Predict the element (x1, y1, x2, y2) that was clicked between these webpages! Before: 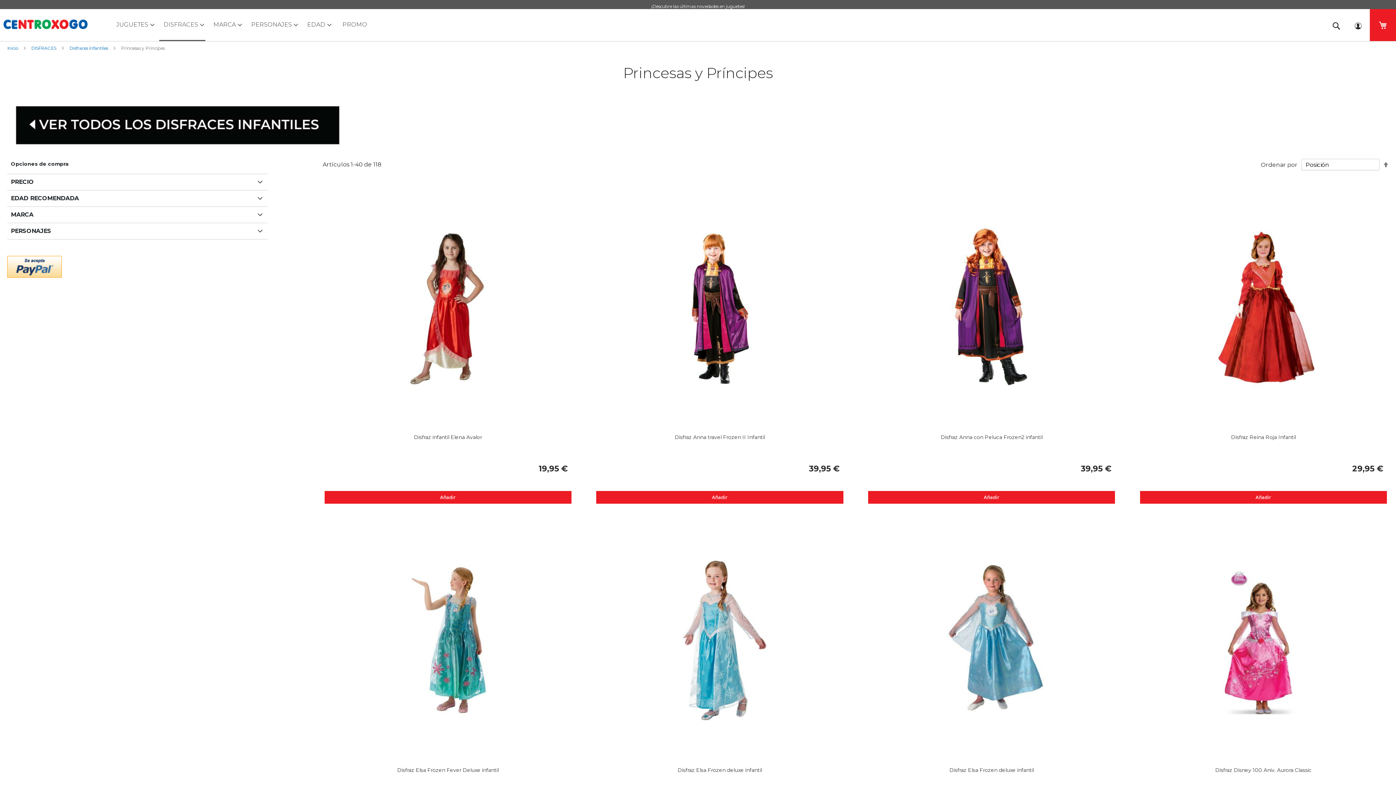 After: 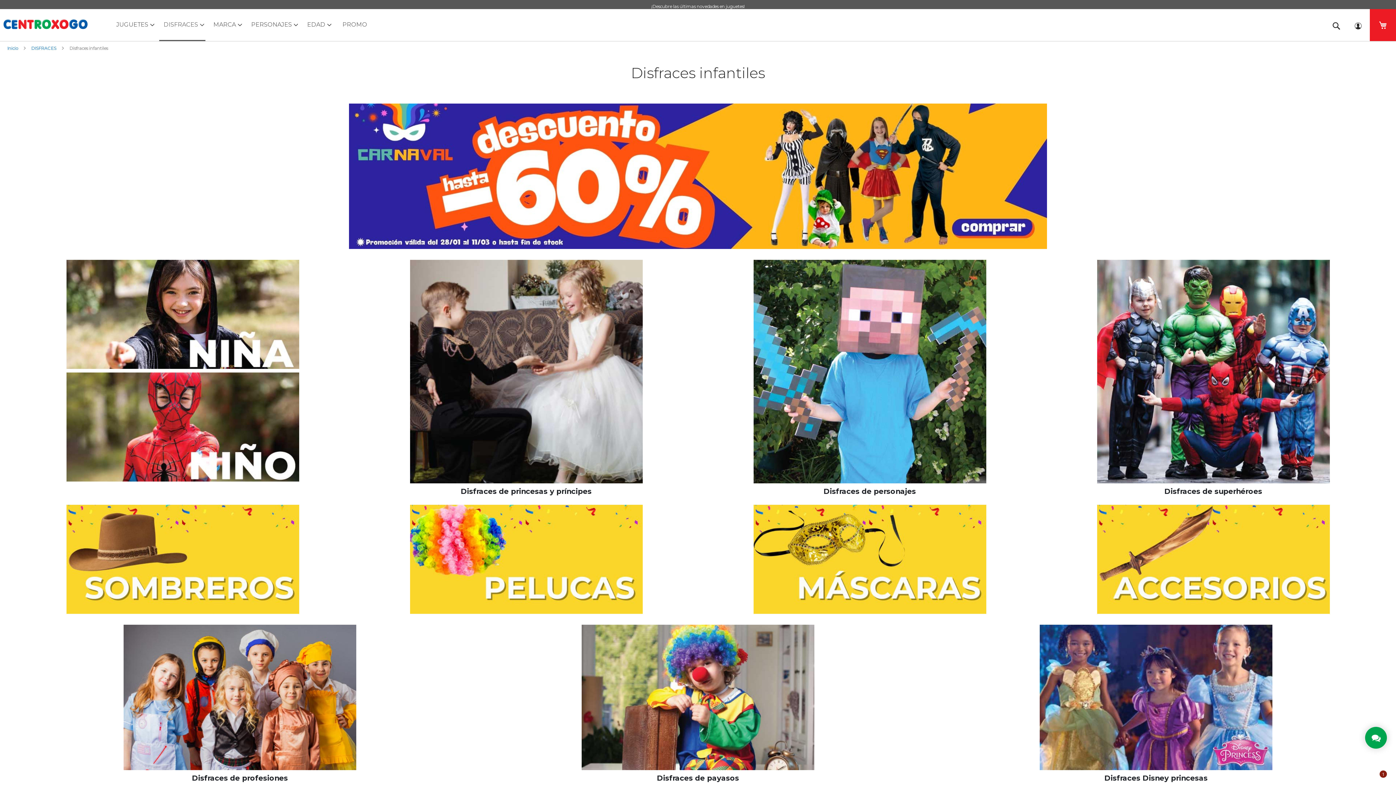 Action: bbox: (69, 45, 109, 50) label: Disfraces infantiles 